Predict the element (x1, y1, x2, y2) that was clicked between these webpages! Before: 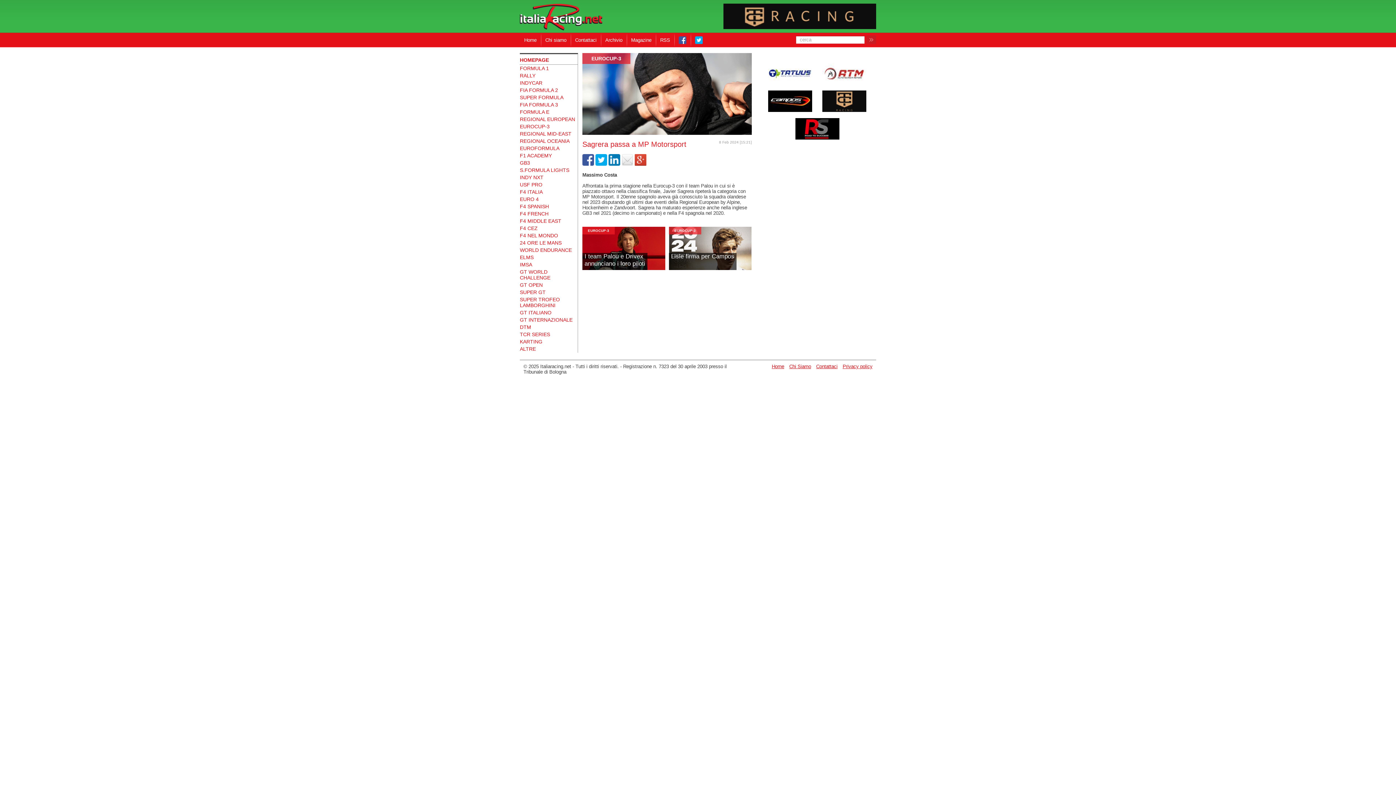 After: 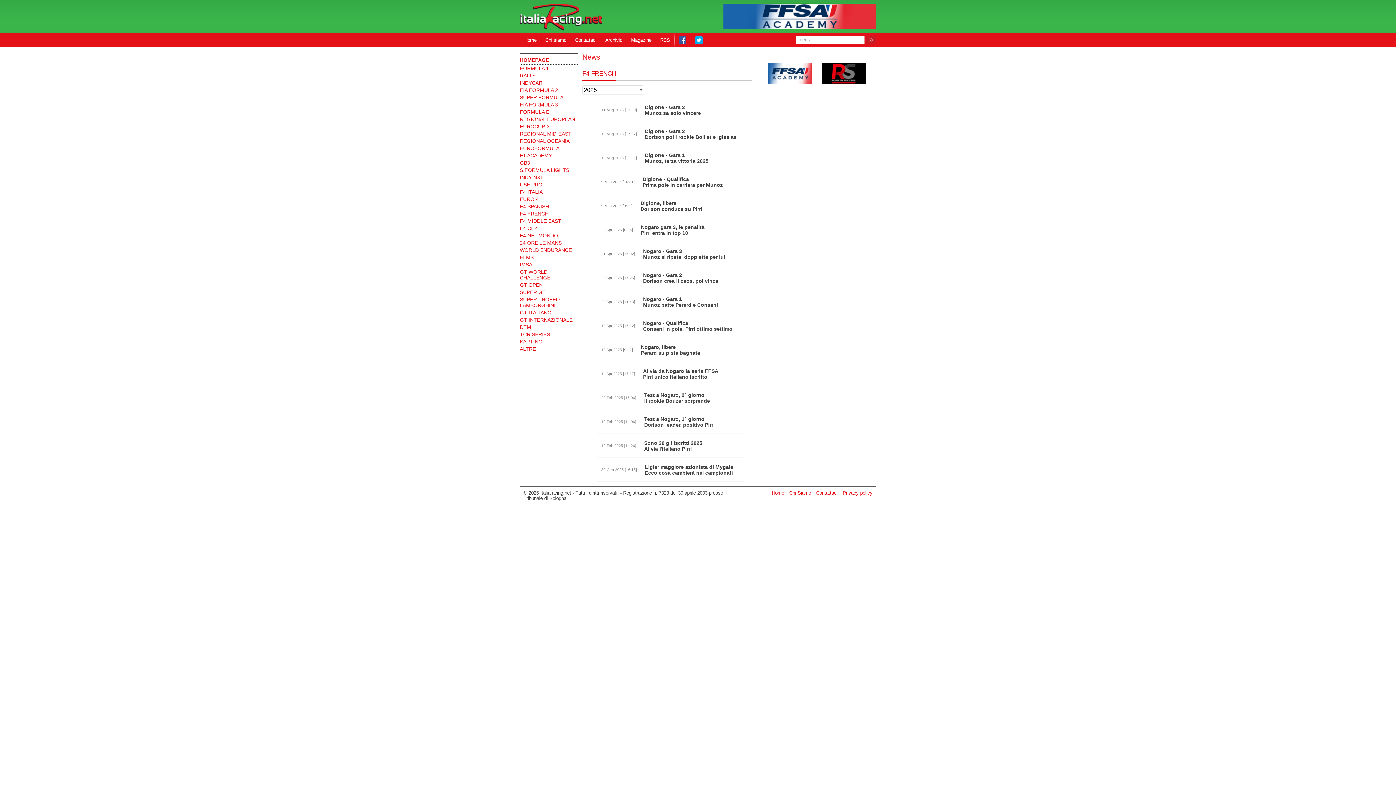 Action: label: F4 FRENCH bbox: (520, 210, 577, 217)